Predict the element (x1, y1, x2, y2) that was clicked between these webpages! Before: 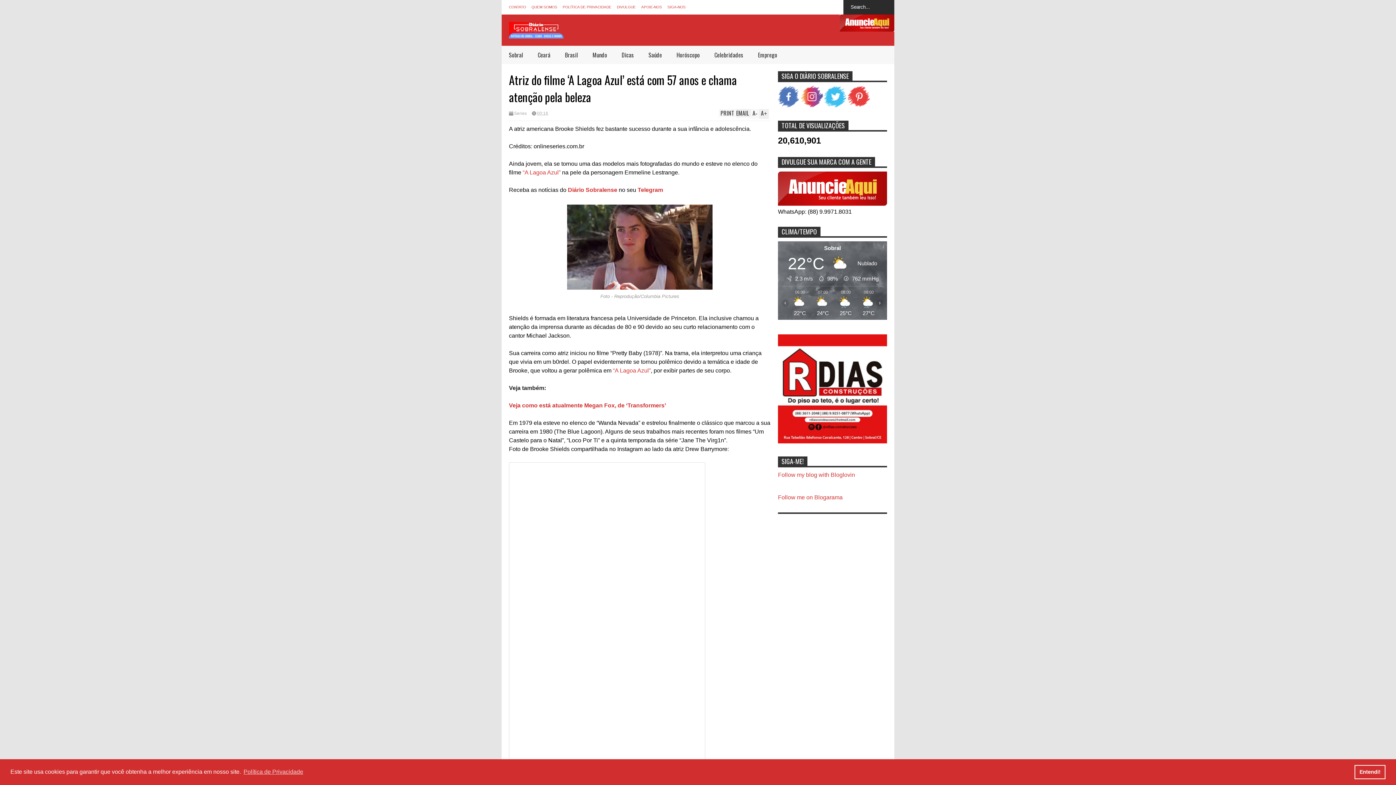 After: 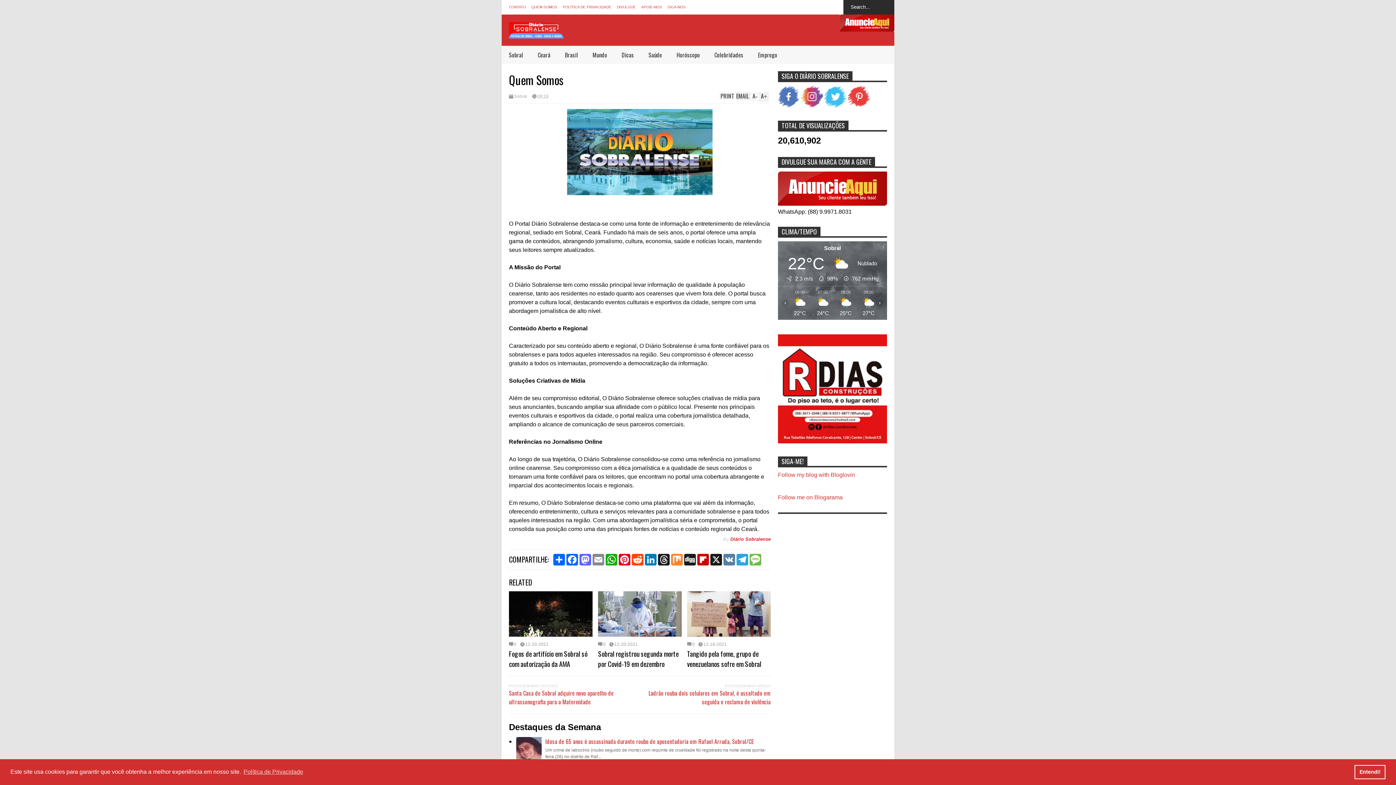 Action: label: QUEM SOMOS bbox: (531, 5, 557, 9)